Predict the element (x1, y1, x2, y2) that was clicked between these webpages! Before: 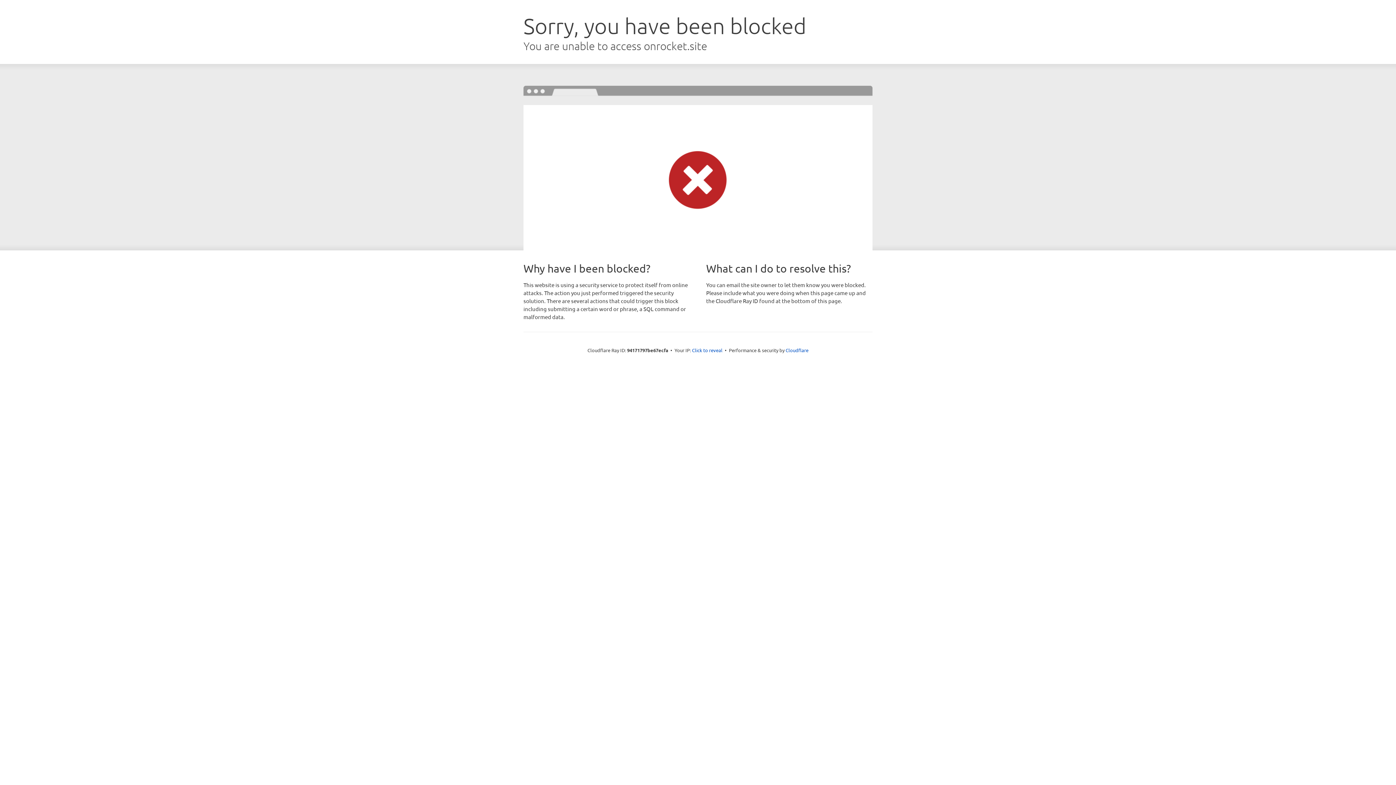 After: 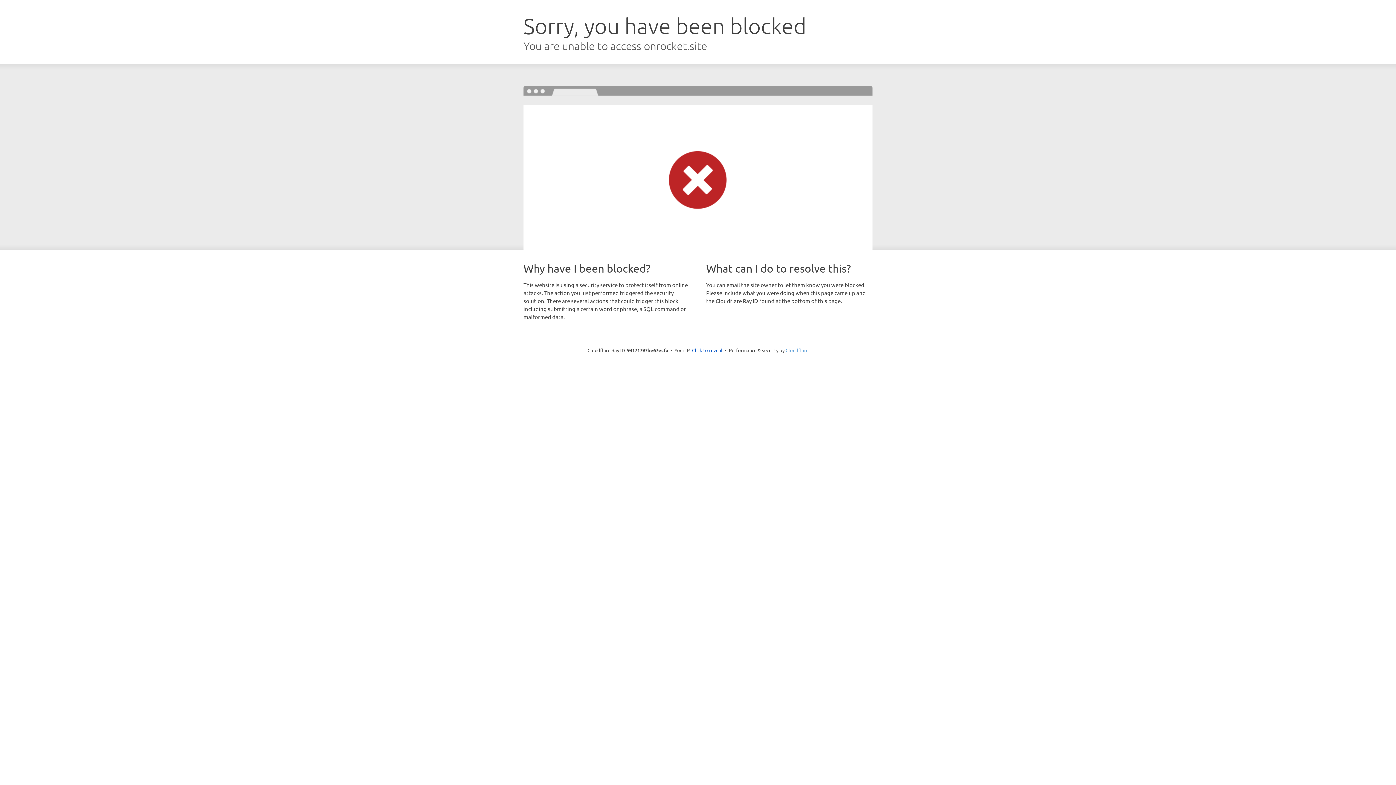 Action: bbox: (785, 347, 808, 353) label: Cloudflare